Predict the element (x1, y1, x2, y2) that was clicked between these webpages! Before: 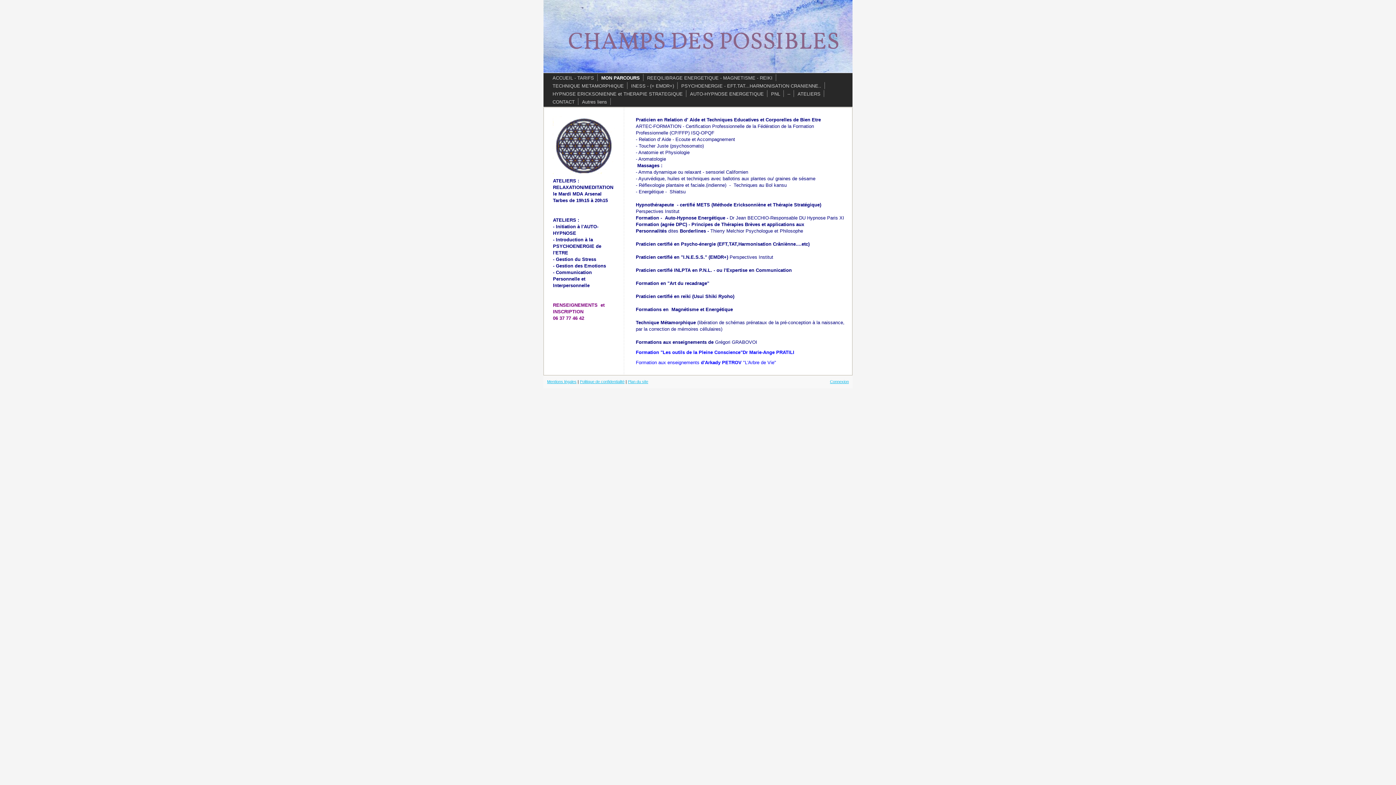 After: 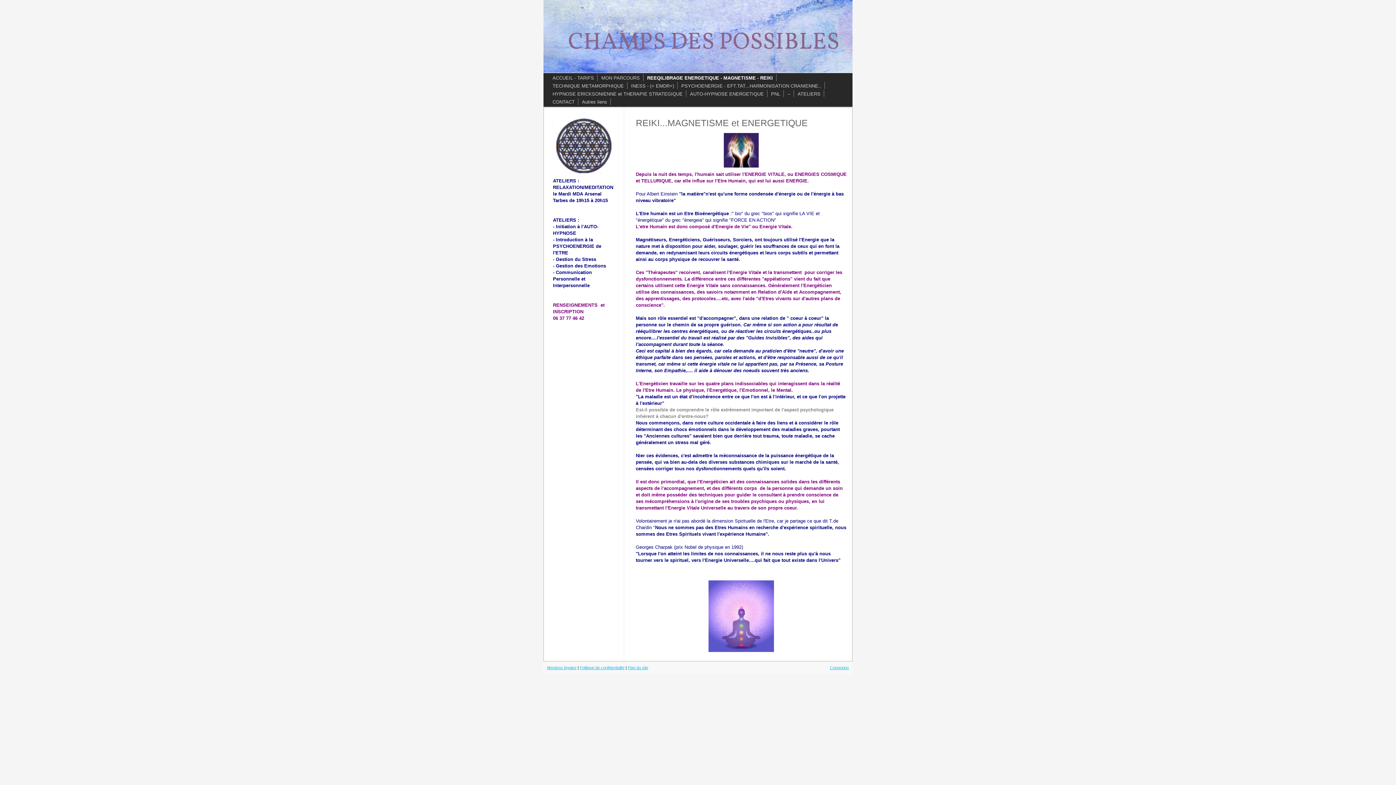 Action: label: REEQILIBRAGE ENERGETIQUE - MAGNETISME - REIKI bbox: (643, 74, 776, 82)